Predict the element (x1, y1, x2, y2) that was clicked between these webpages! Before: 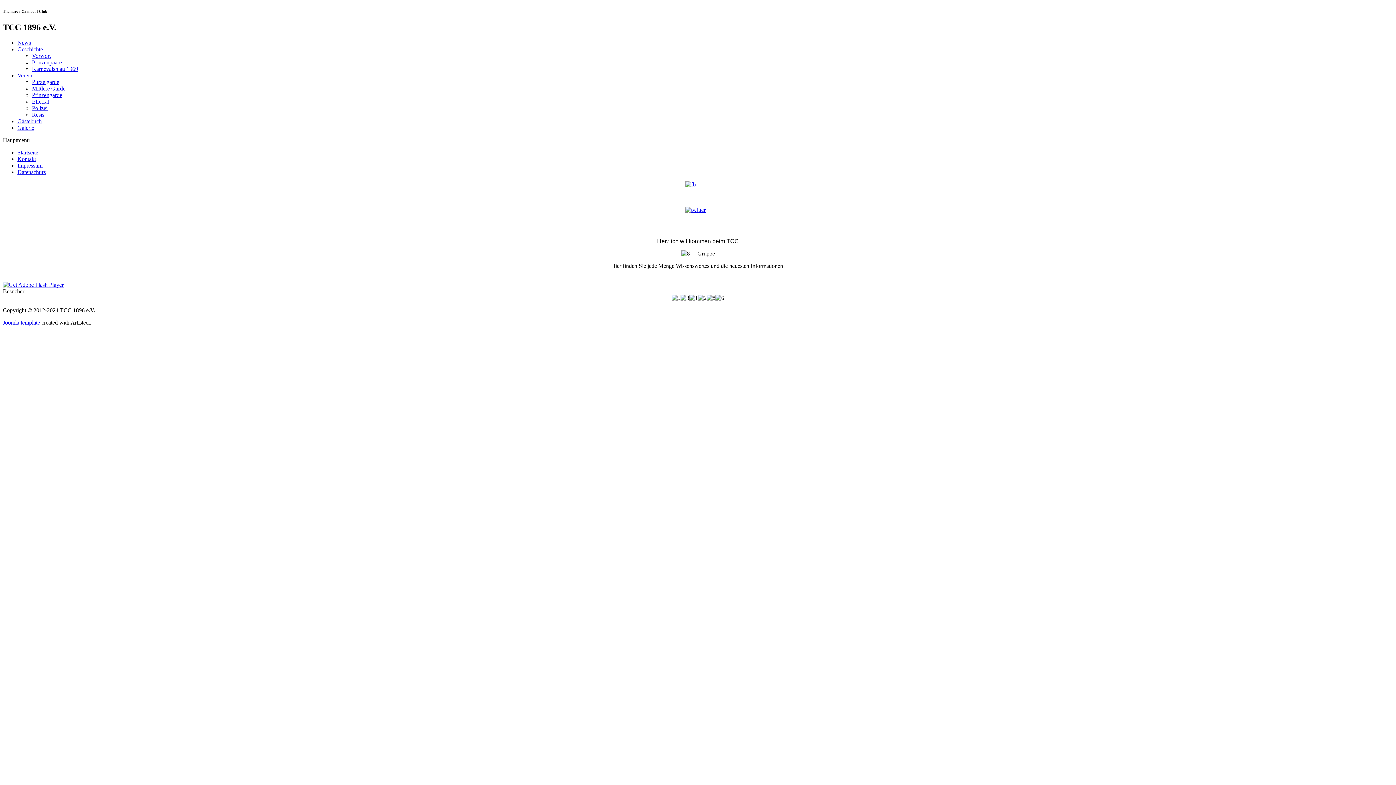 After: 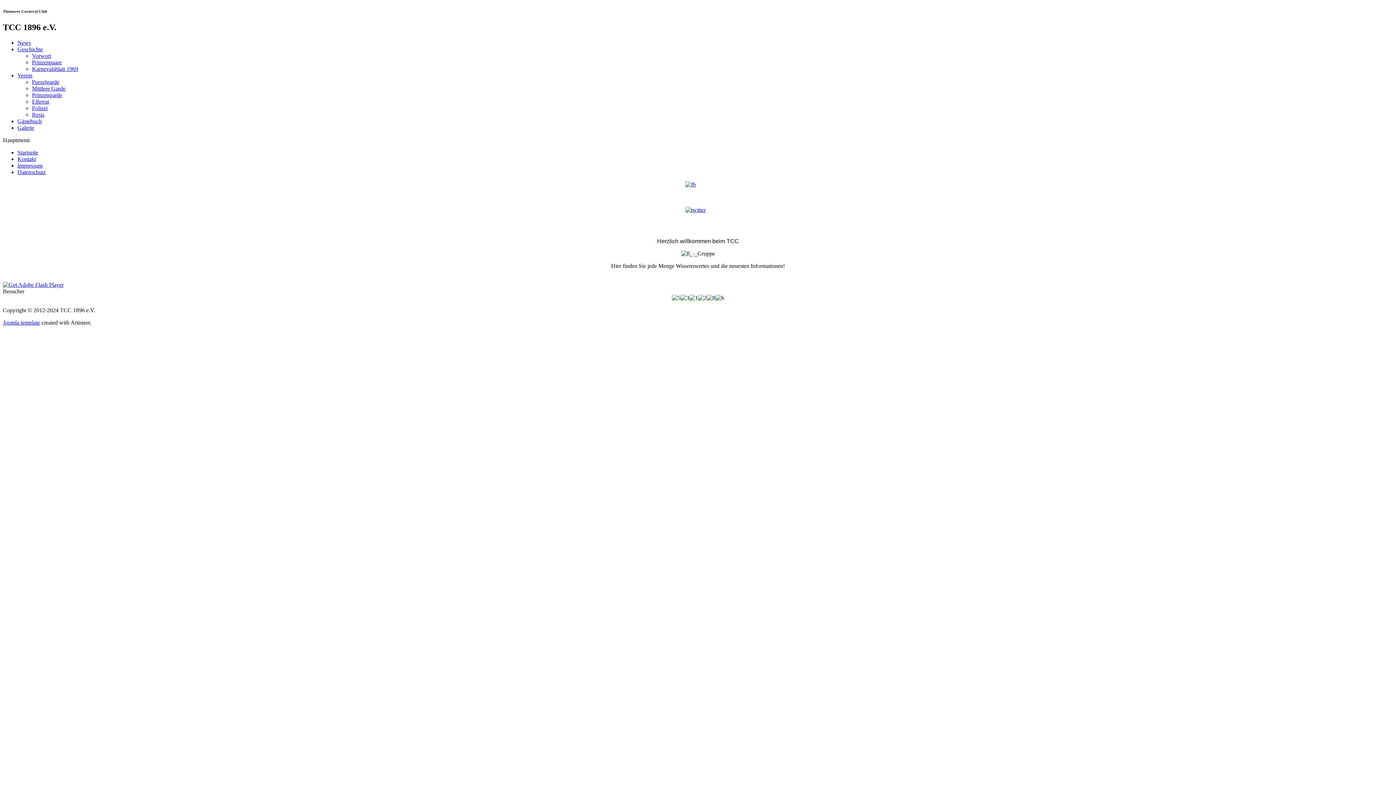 Action: label: Verein bbox: (17, 72, 32, 78)